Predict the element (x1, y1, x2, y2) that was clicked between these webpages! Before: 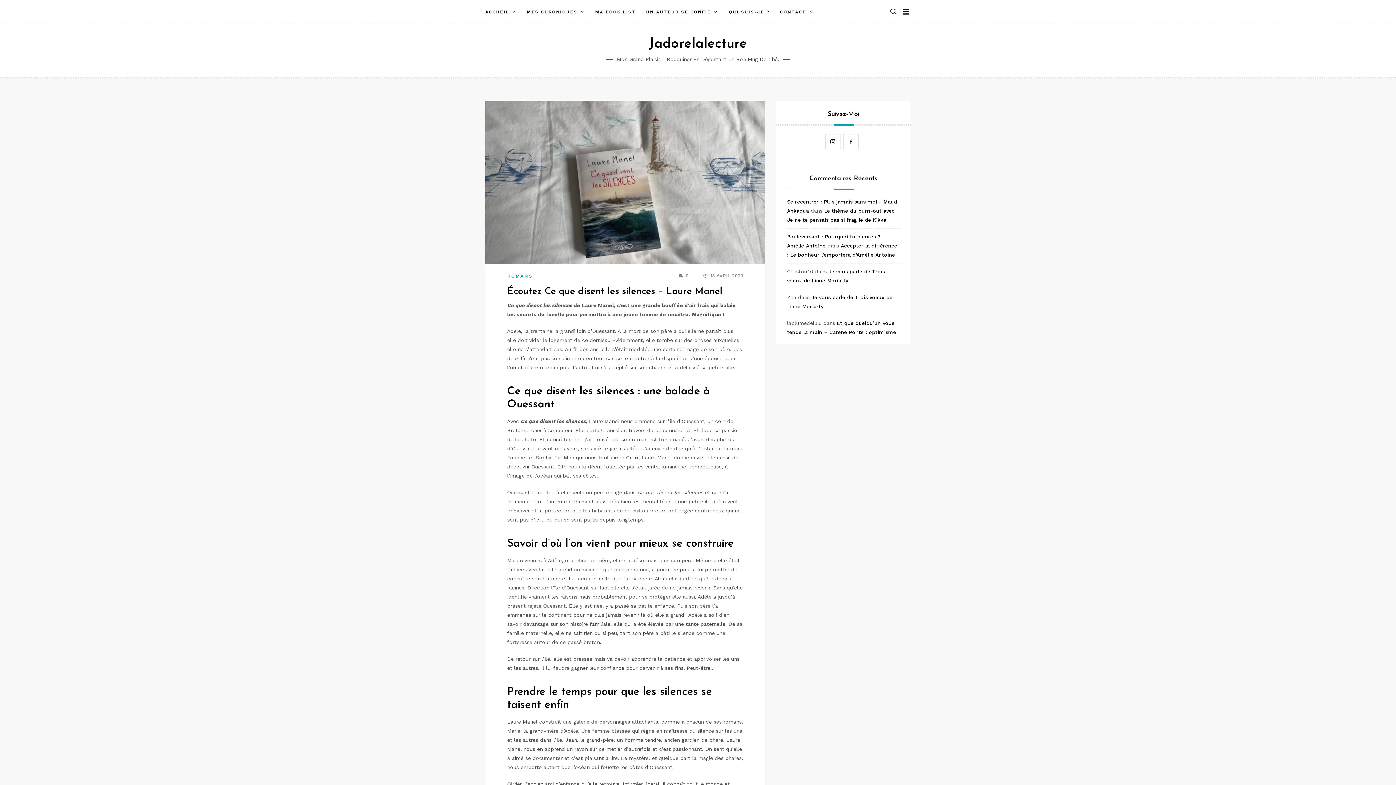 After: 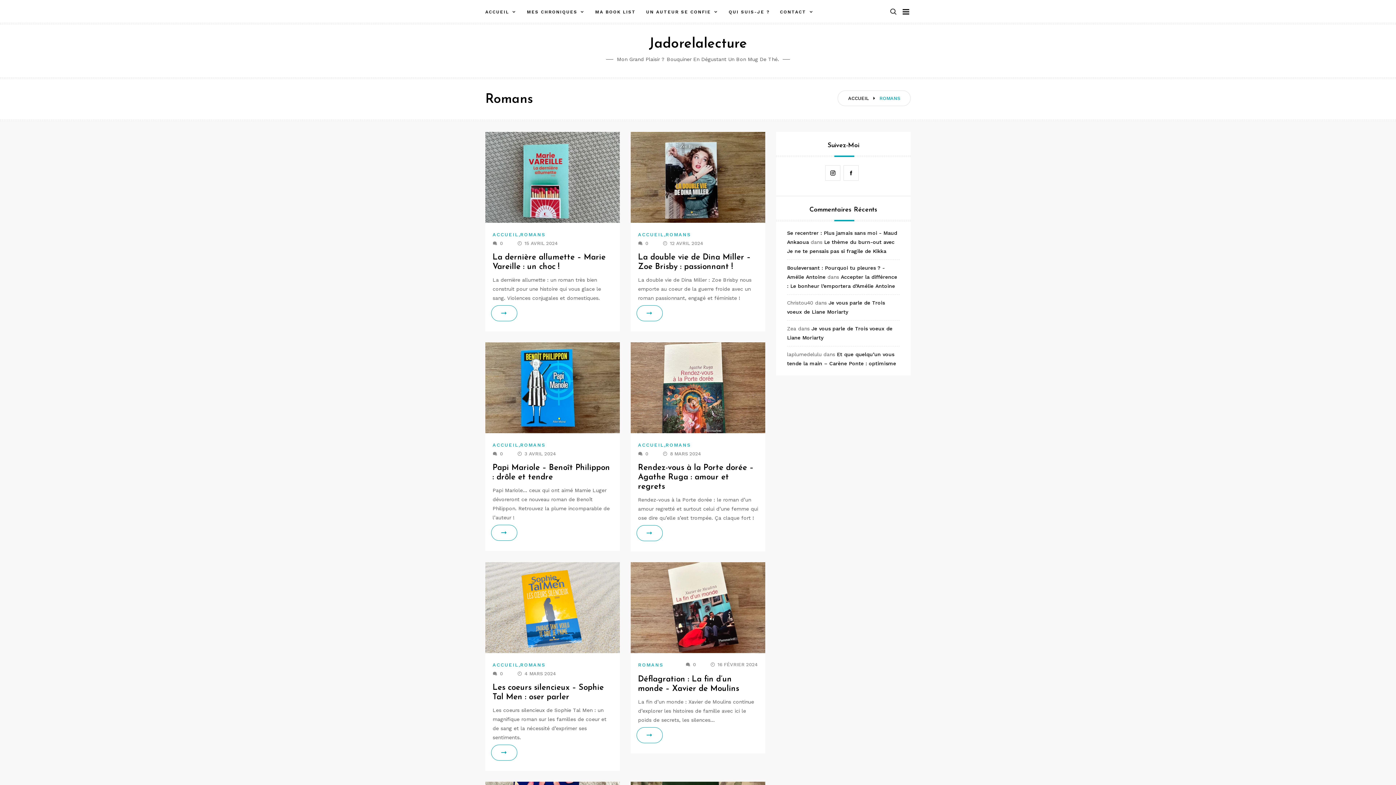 Action: bbox: (507, 273, 532, 278) label: ROMANS